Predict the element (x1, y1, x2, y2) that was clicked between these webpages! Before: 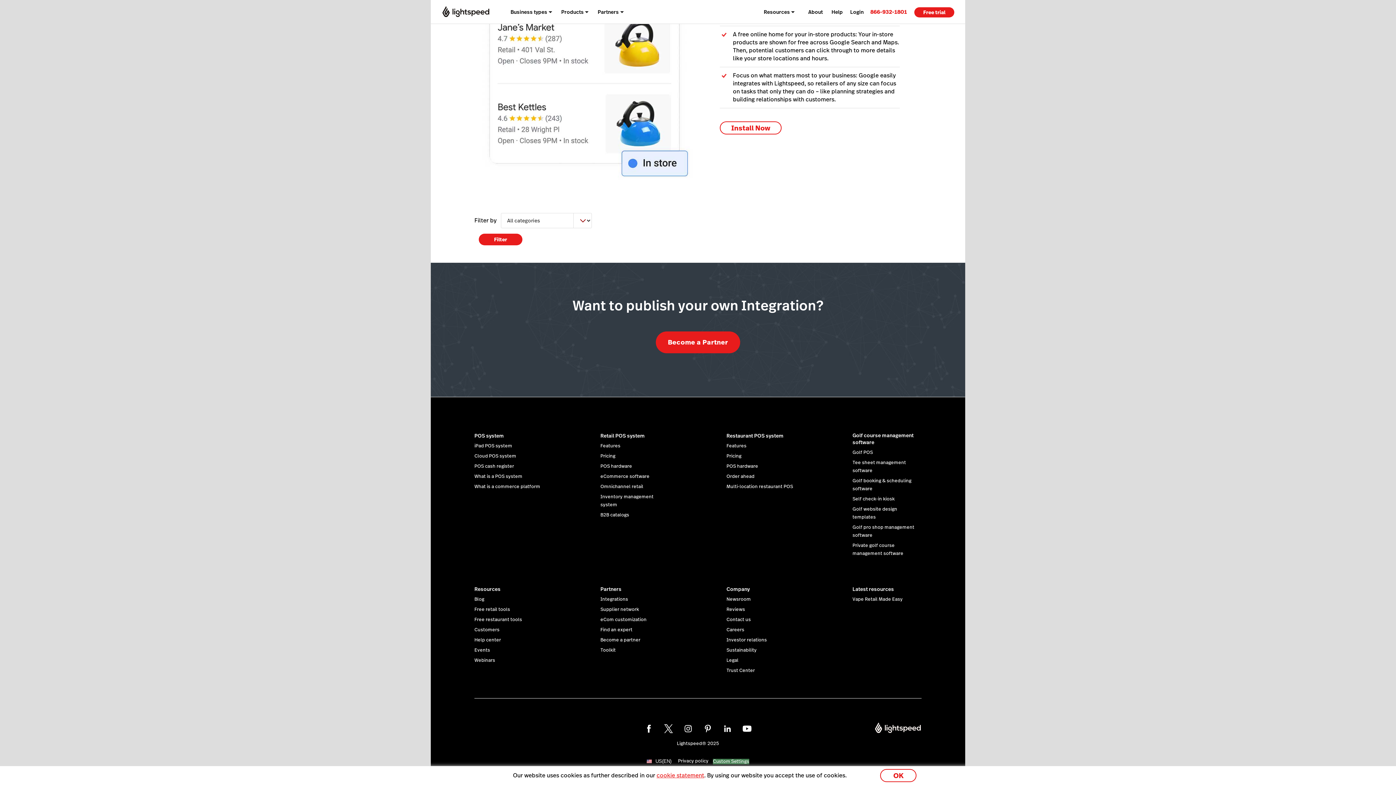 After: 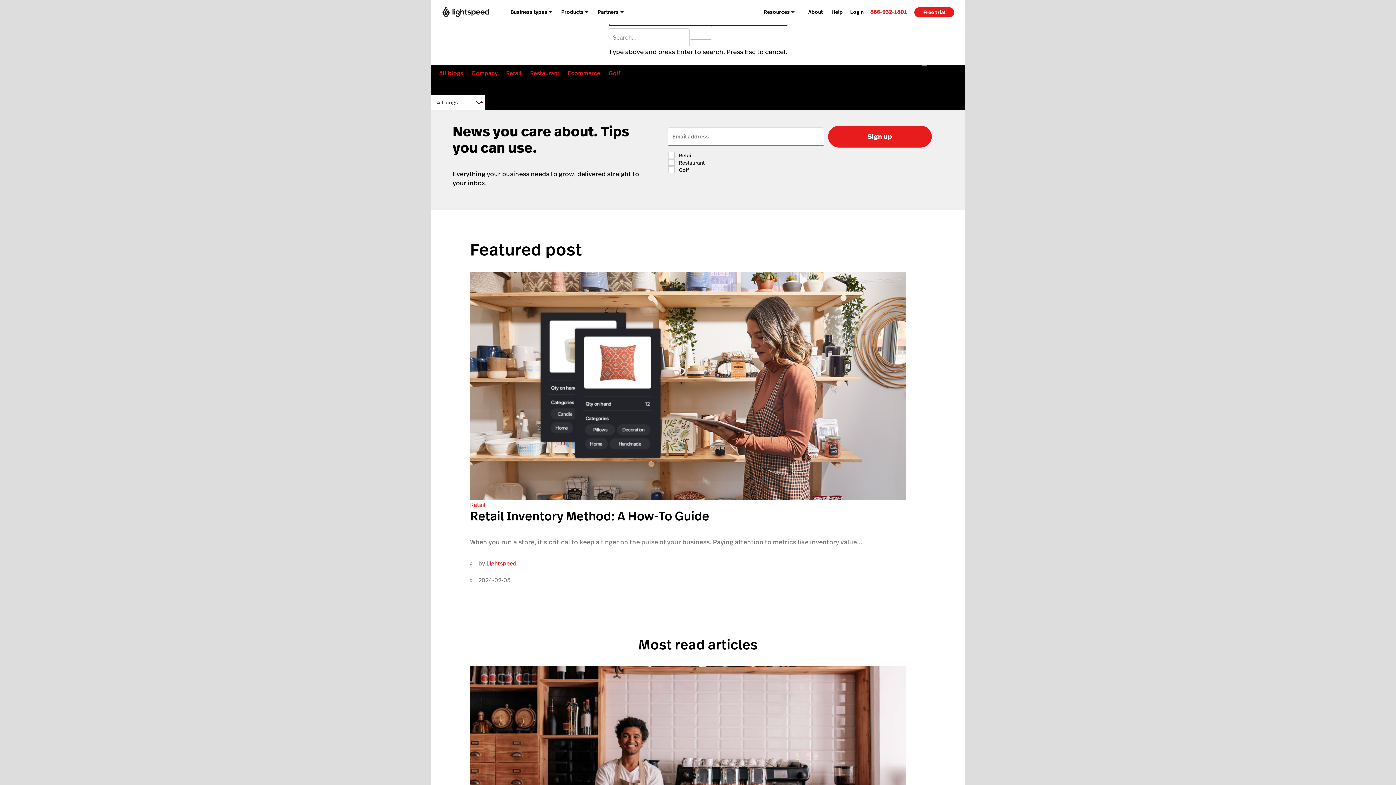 Action: label: Blog bbox: (474, 596, 484, 602)